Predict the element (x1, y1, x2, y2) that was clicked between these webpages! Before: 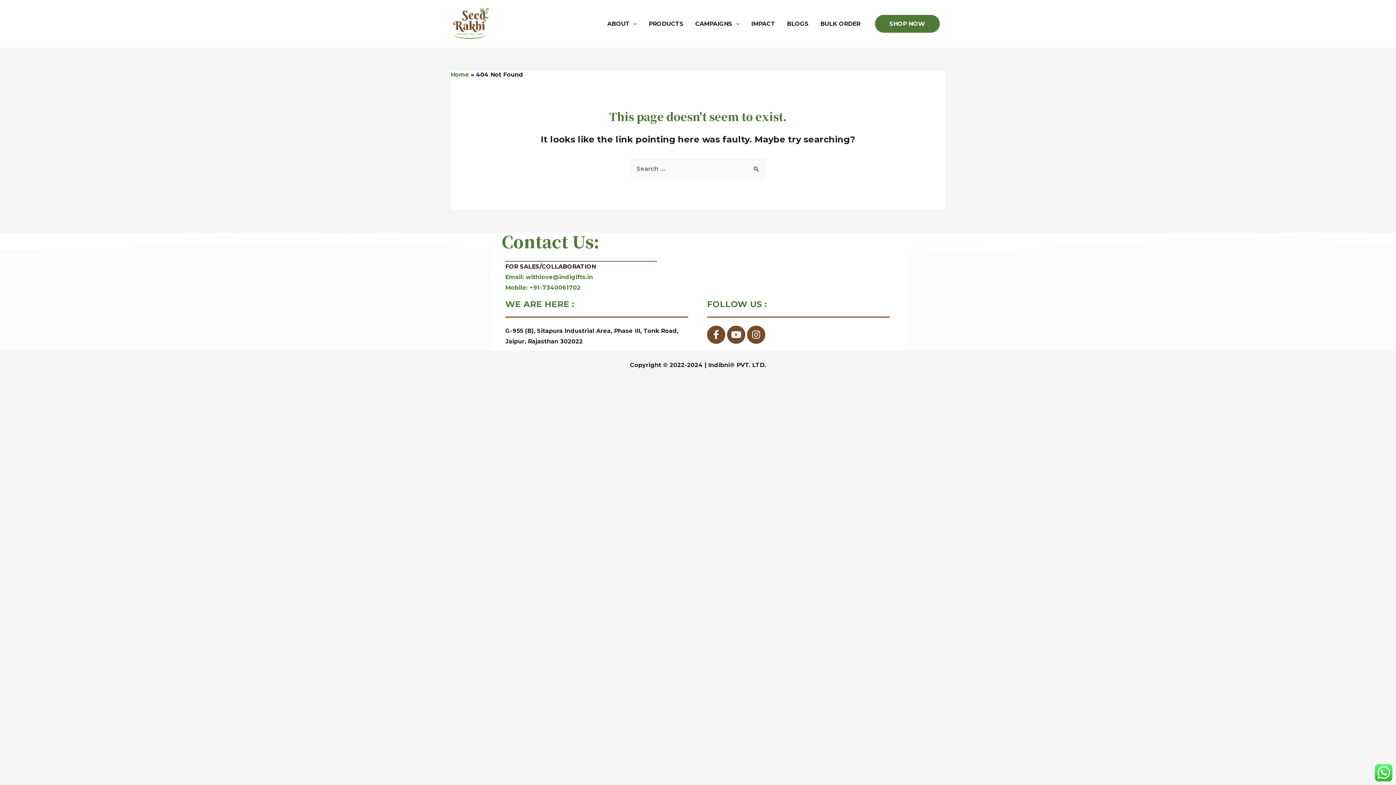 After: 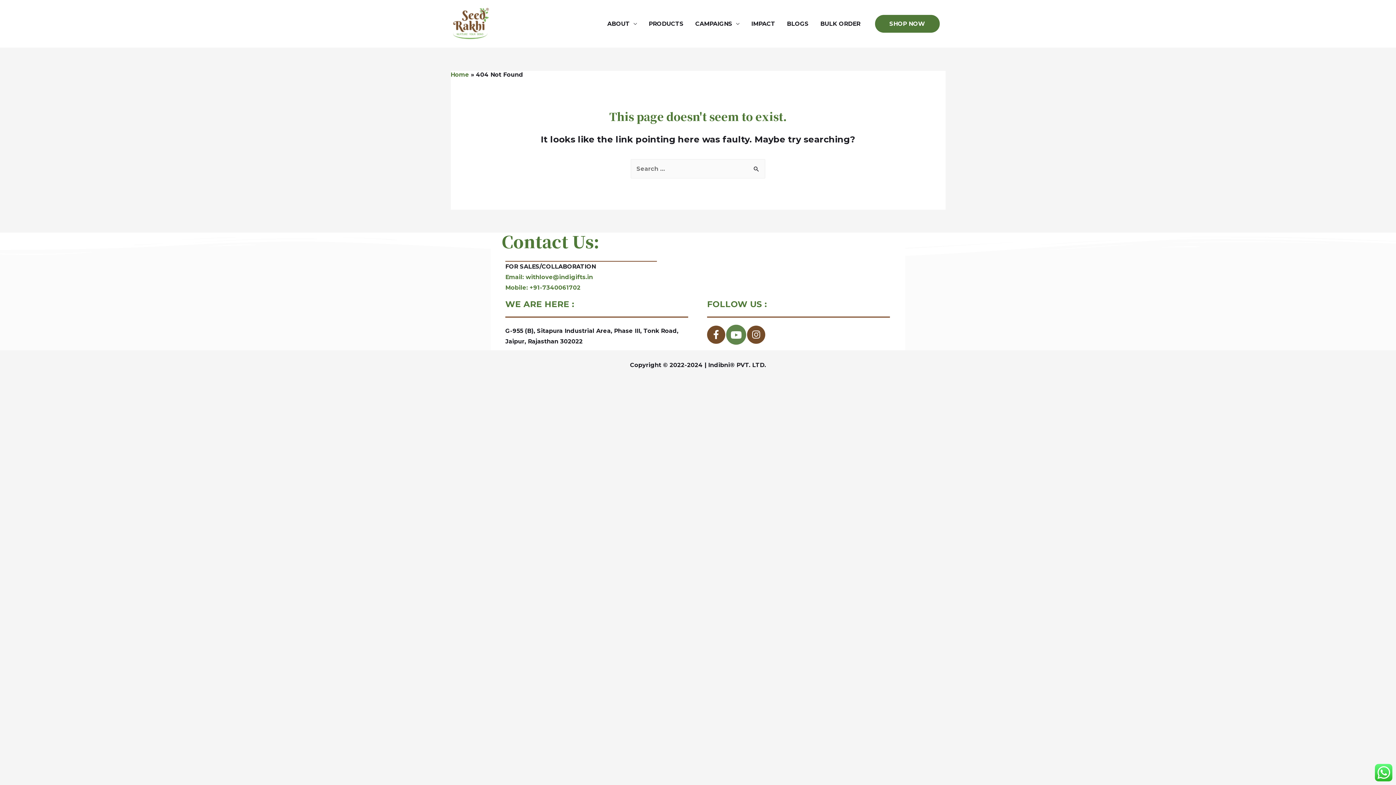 Action: bbox: (727, 325, 745, 343) label: Youtube